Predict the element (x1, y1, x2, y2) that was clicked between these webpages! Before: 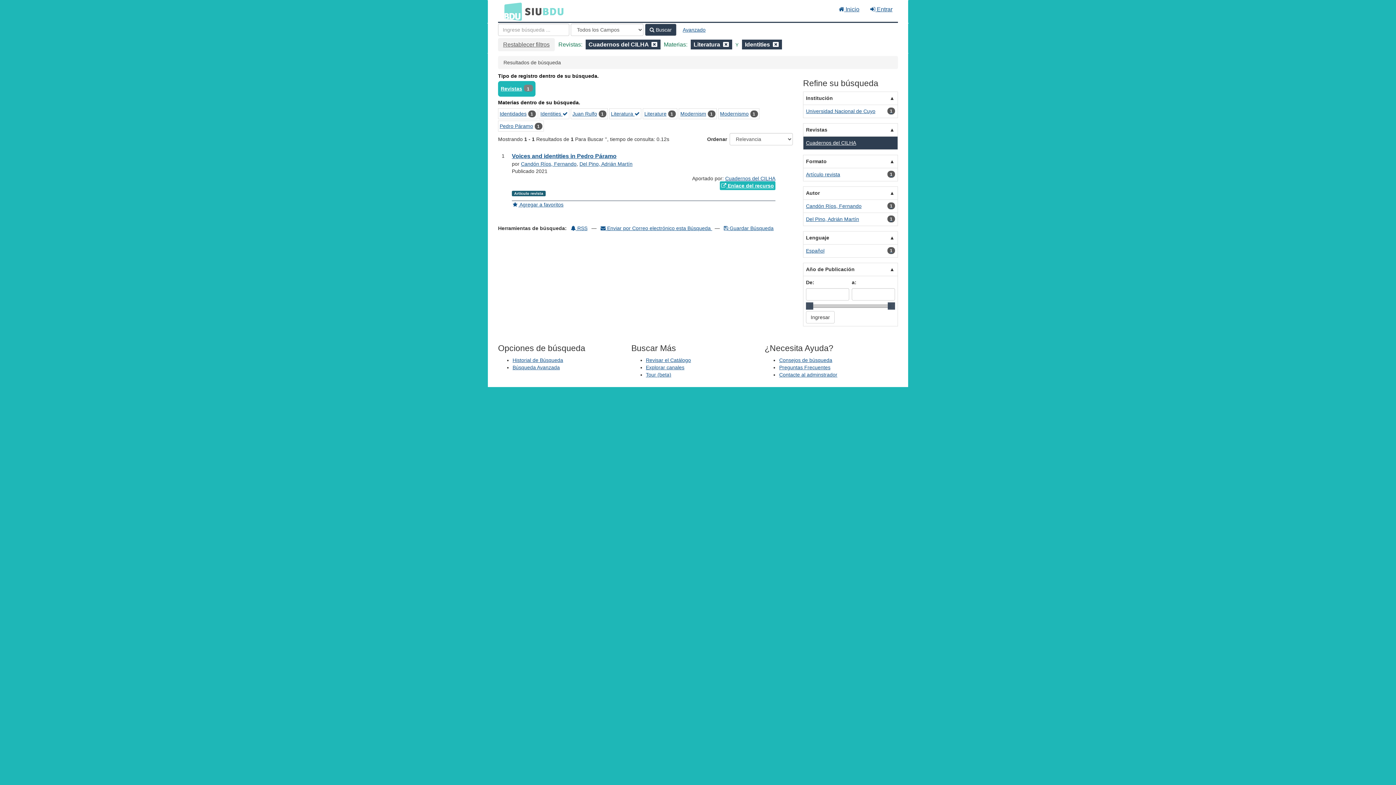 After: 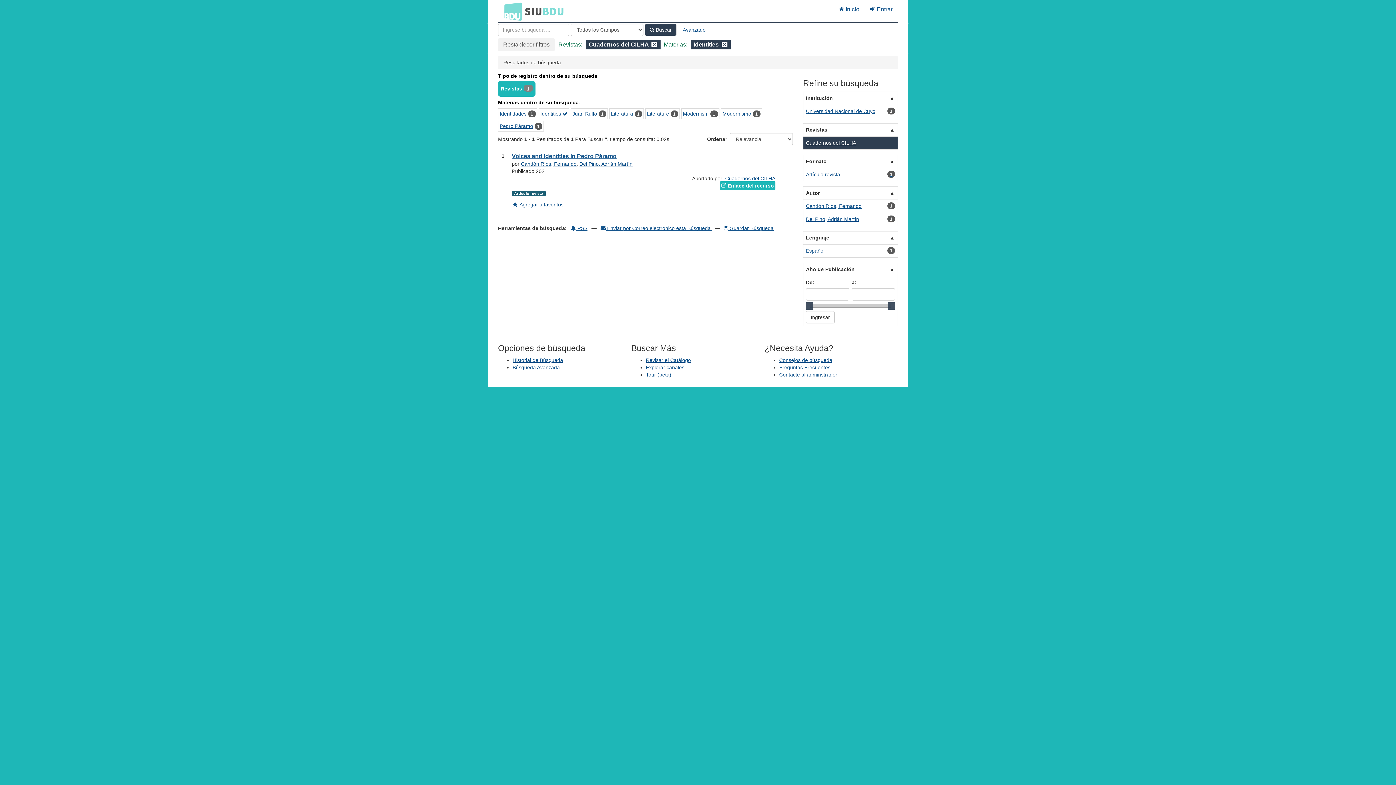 Action: bbox: (723, 41, 729, 47) label: Remove filter